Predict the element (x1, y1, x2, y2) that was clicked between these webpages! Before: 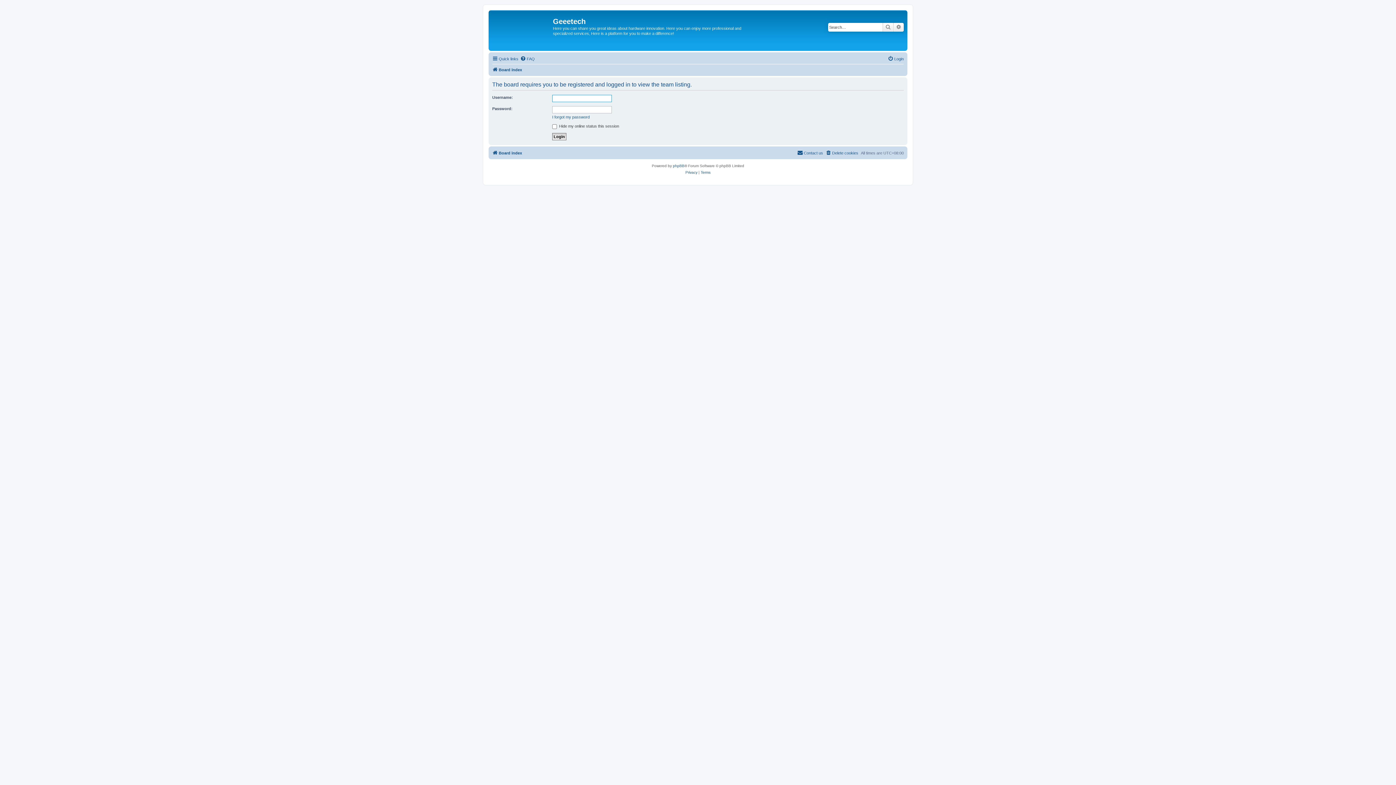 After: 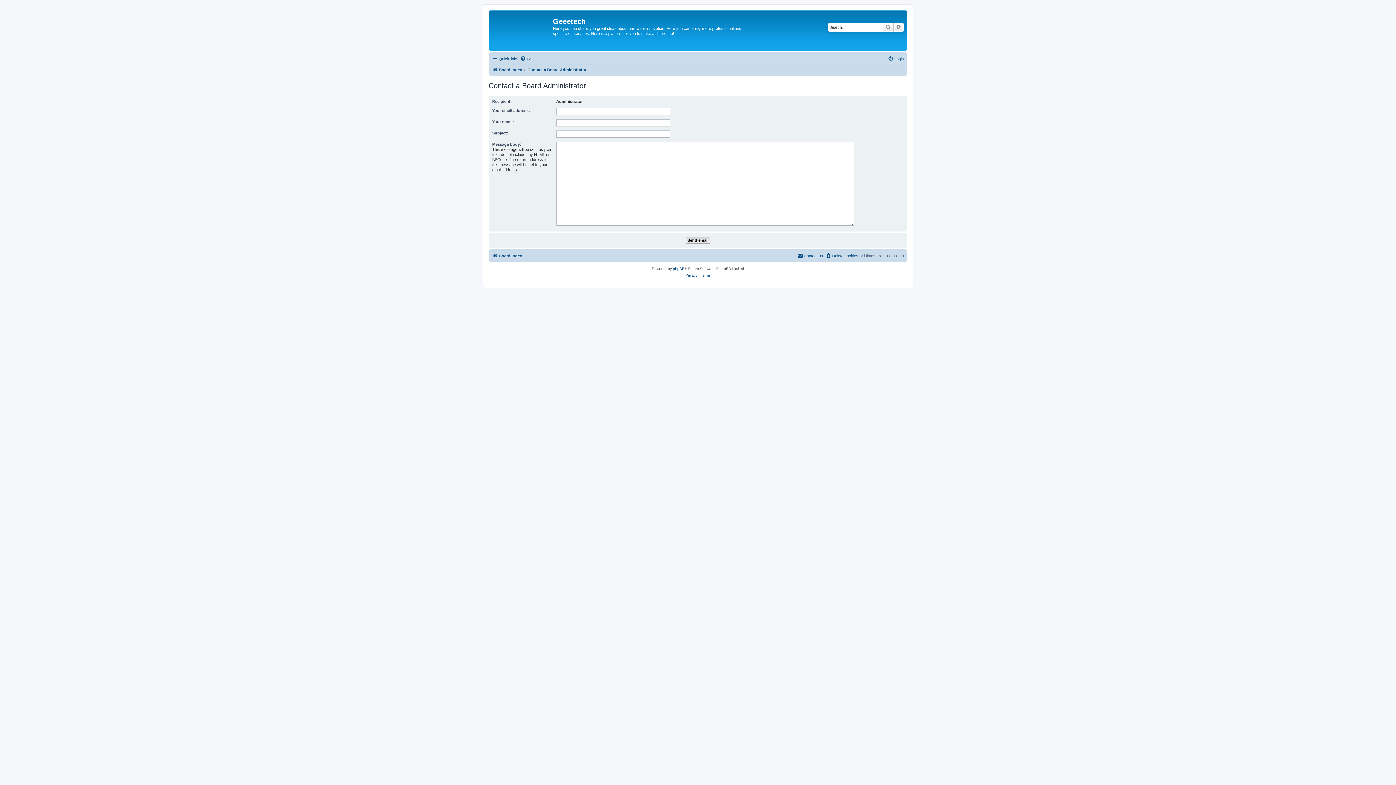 Action: bbox: (797, 148, 823, 157) label: Contact us